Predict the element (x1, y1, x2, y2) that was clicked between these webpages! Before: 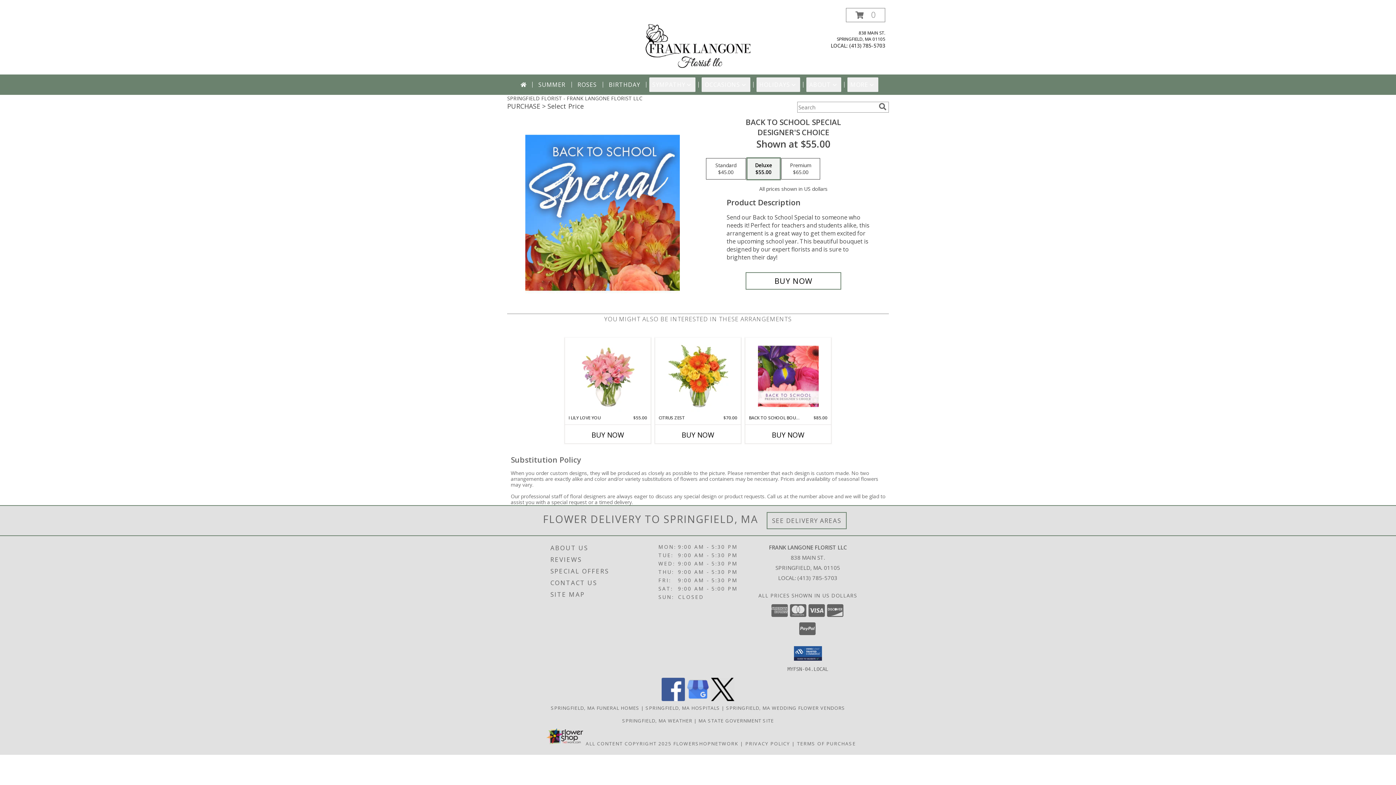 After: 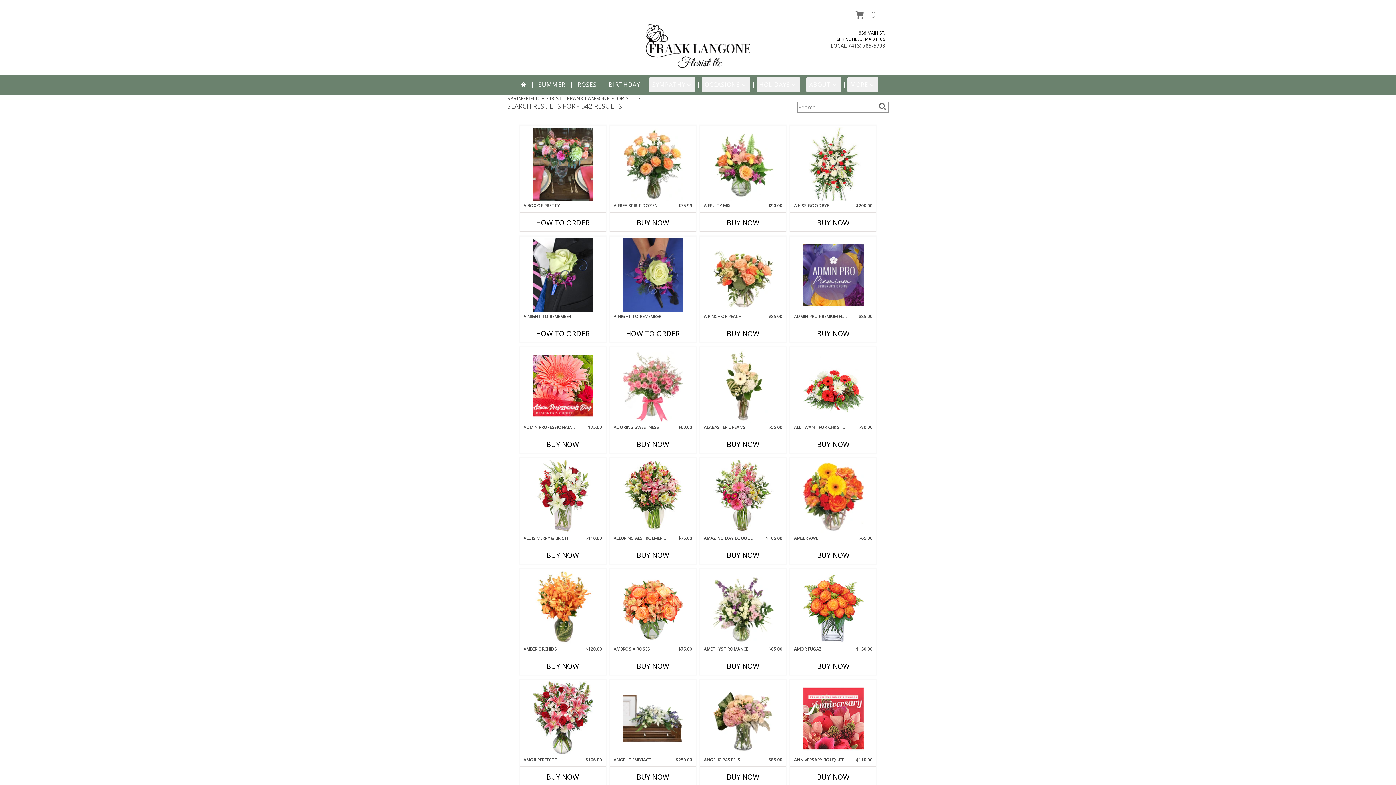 Action: bbox: (877, 102, 888, 110) label: search